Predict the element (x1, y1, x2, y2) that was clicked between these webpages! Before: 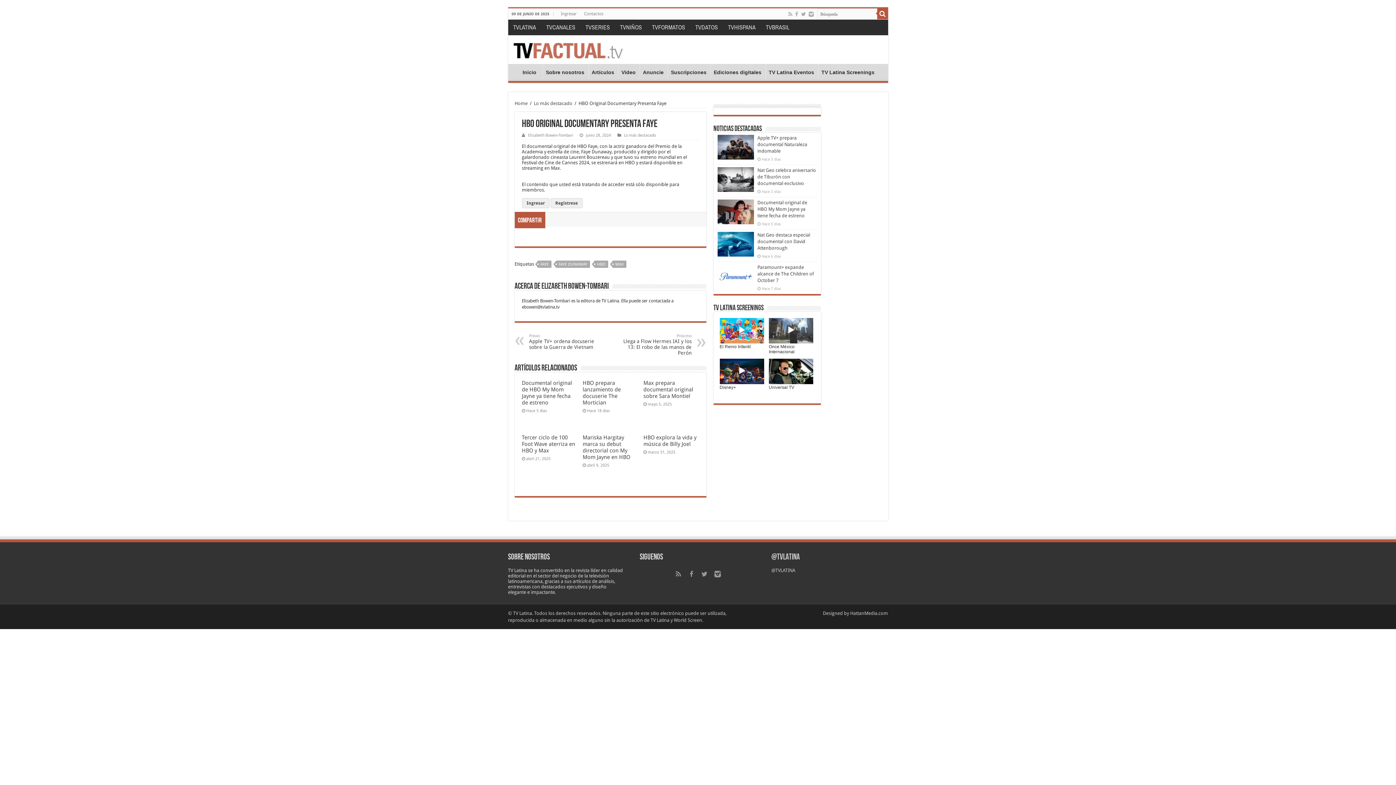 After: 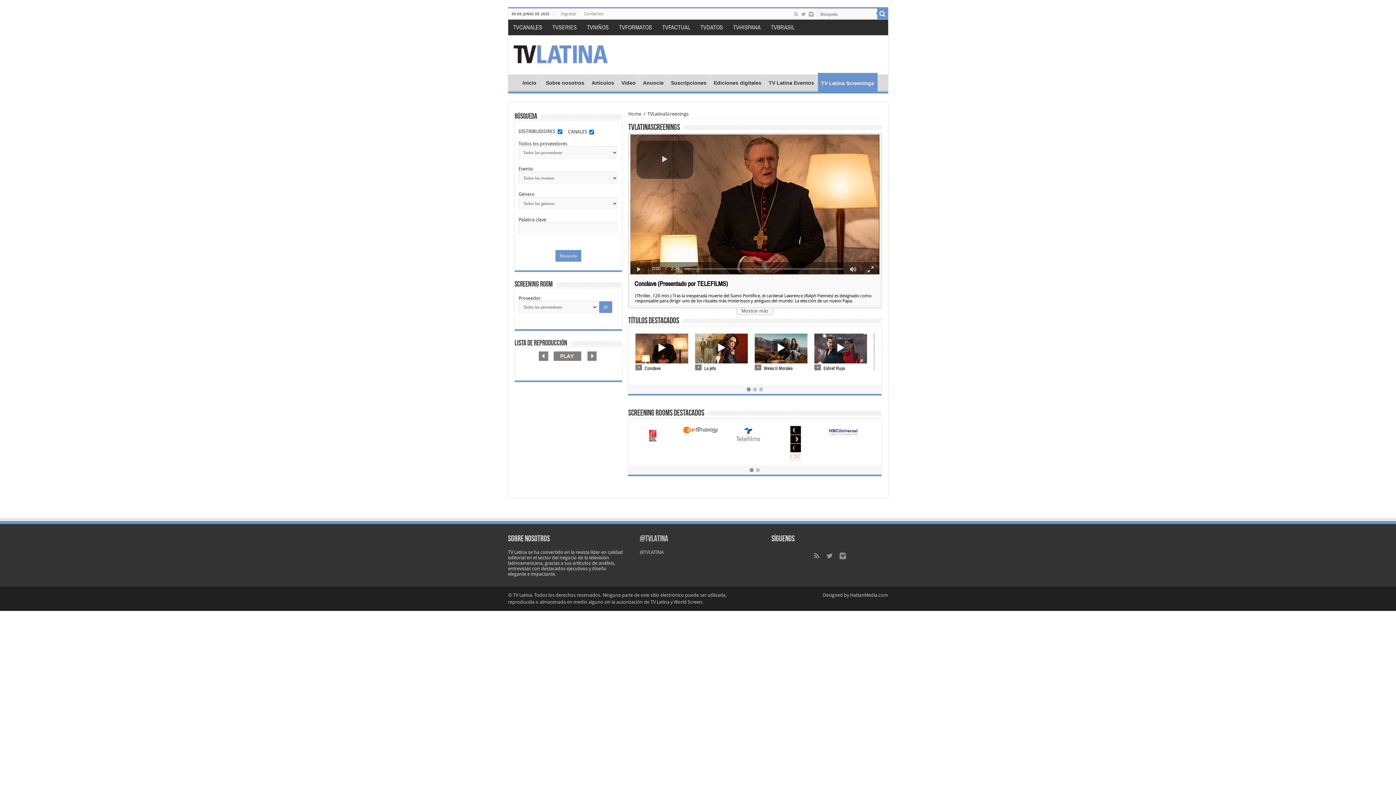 Action: bbox: (818, 64, 878, 79) label: TV Latina Screenings